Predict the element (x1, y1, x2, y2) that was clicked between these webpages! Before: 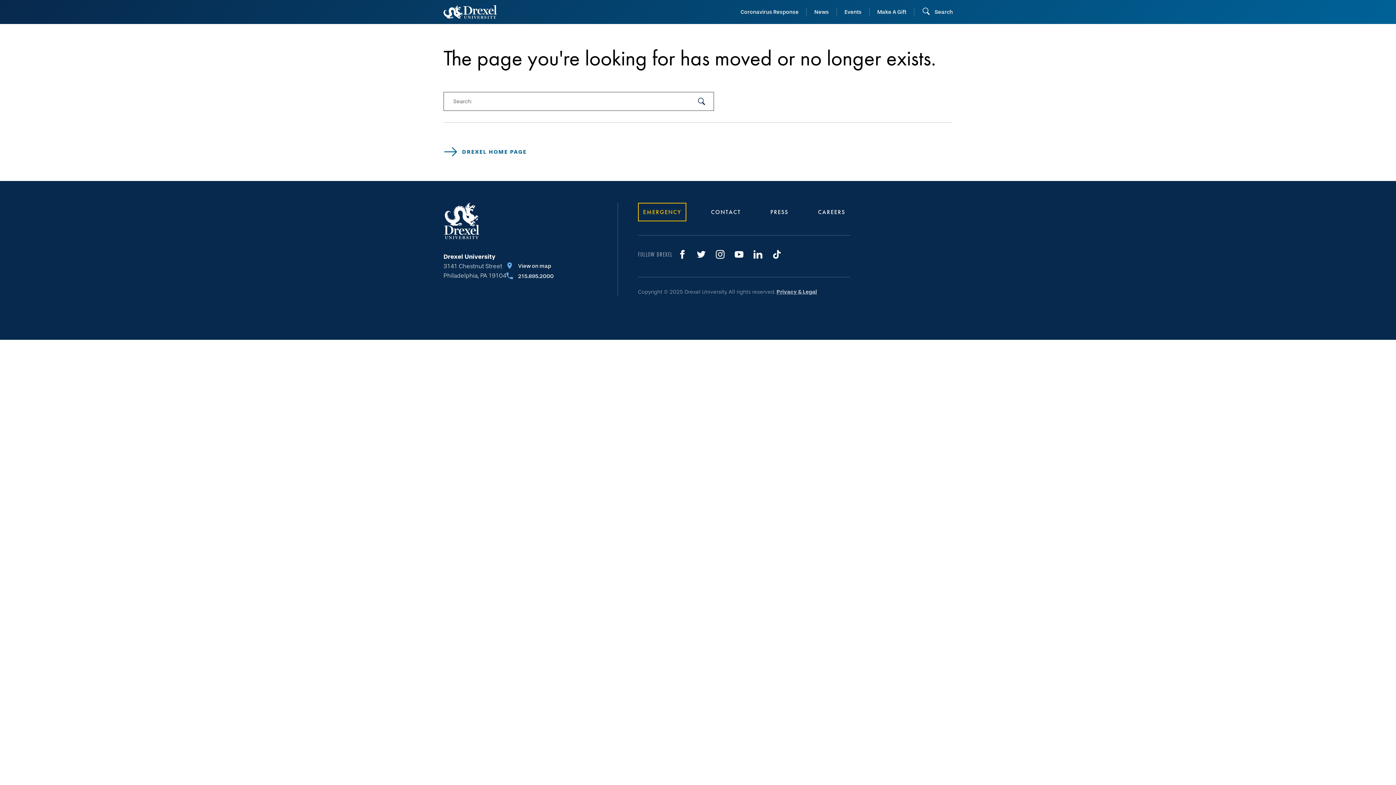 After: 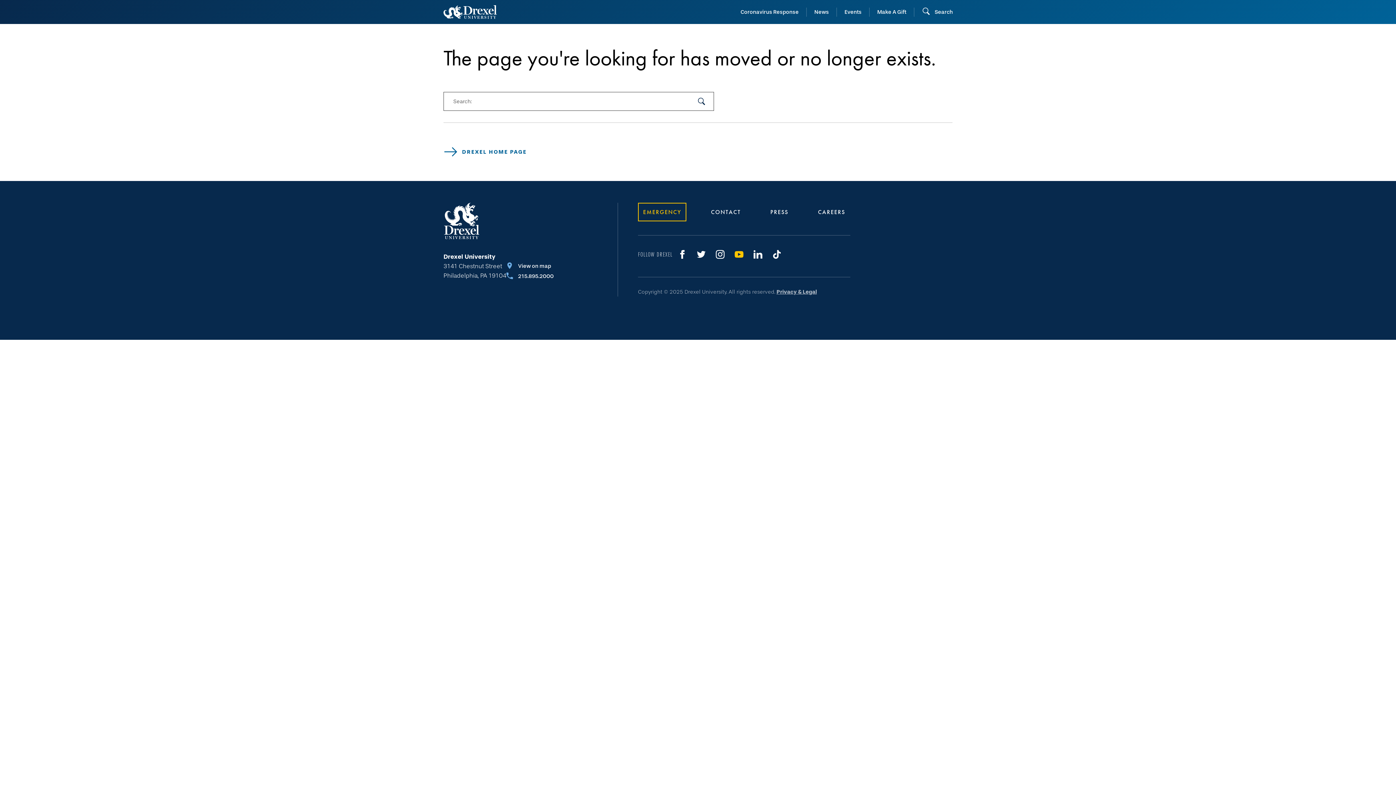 Action: label: YouTube bbox: (729, 245, 748, 263)